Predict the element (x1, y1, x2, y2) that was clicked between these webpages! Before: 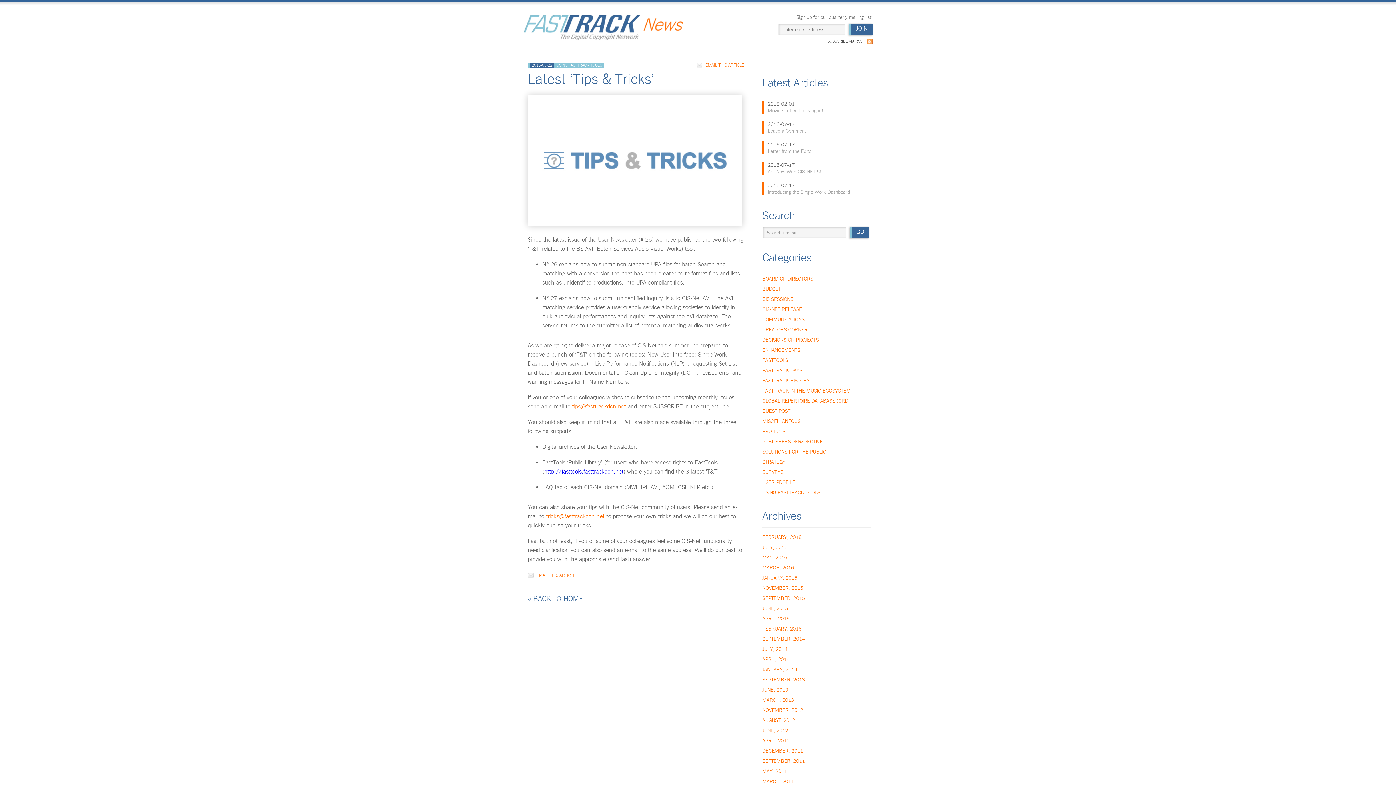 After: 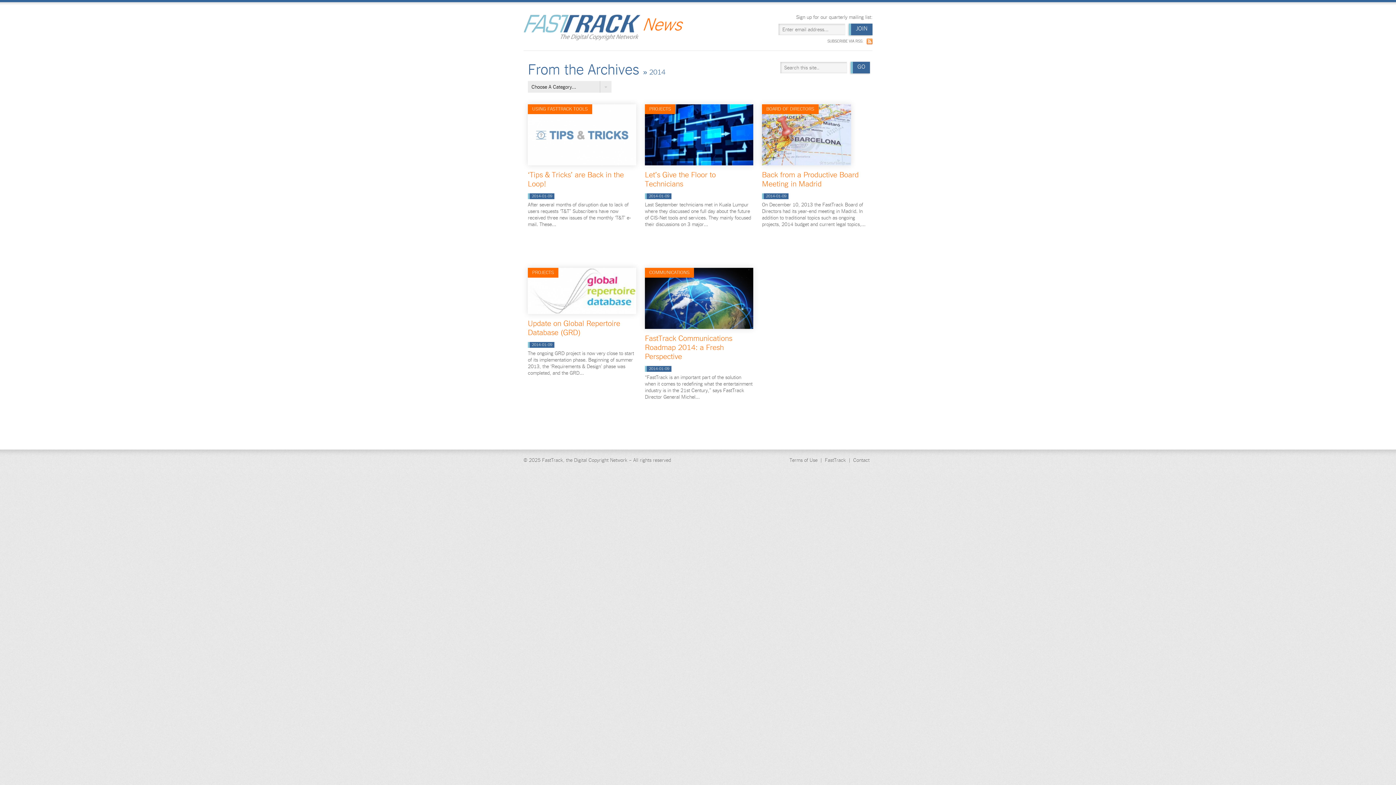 Action: label: JANUARY, 2014 bbox: (762, 666, 797, 672)